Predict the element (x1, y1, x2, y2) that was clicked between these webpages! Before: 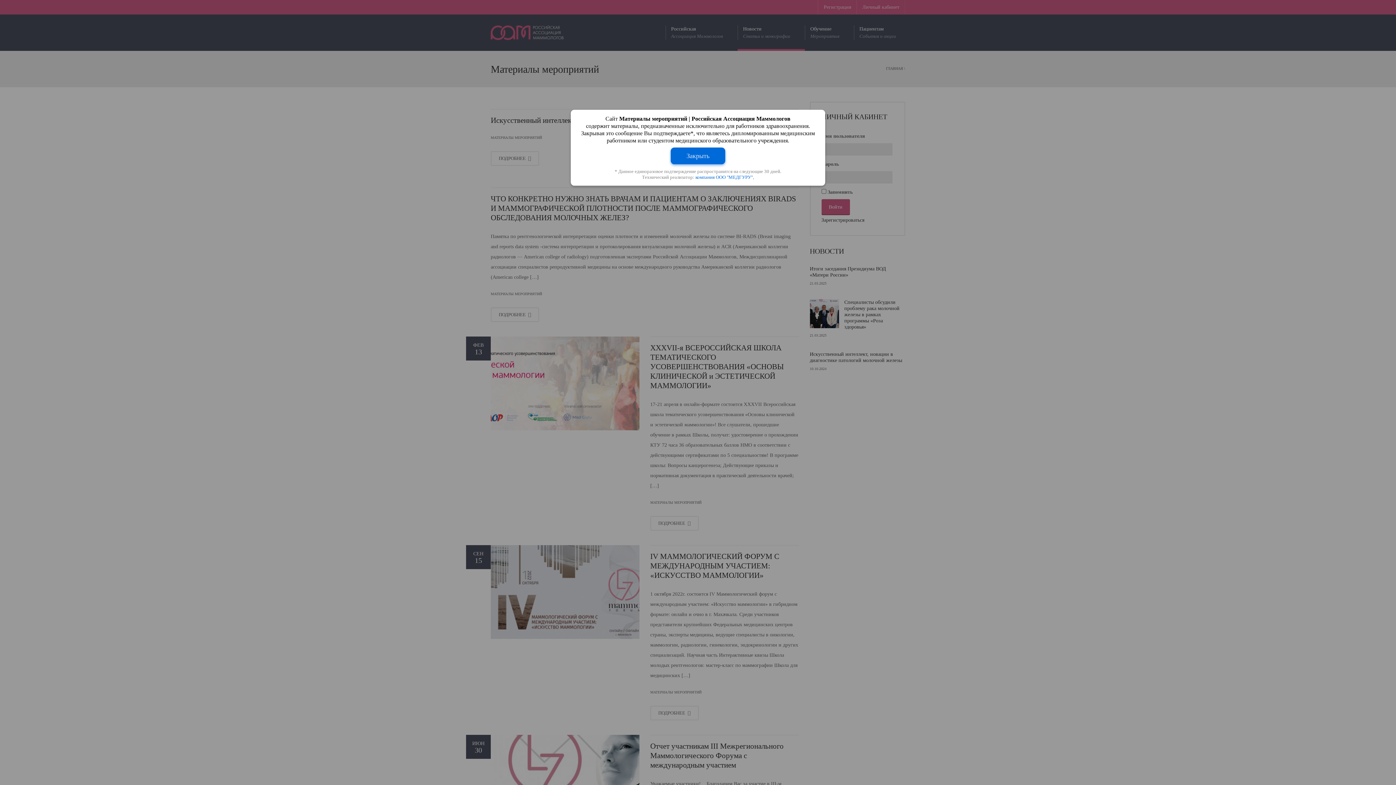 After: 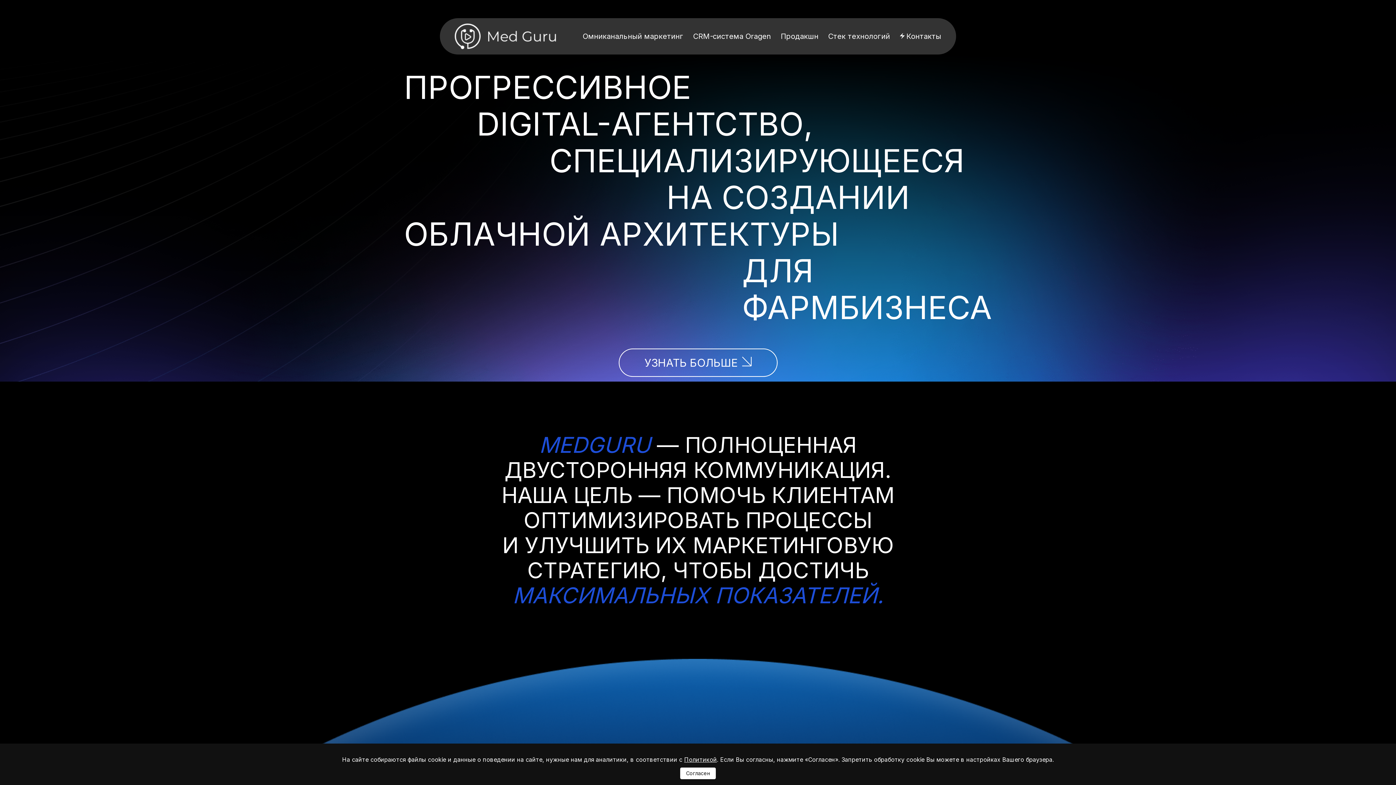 Action: label: компания ООО "МЕДГУРУ" bbox: (695, 174, 753, 180)